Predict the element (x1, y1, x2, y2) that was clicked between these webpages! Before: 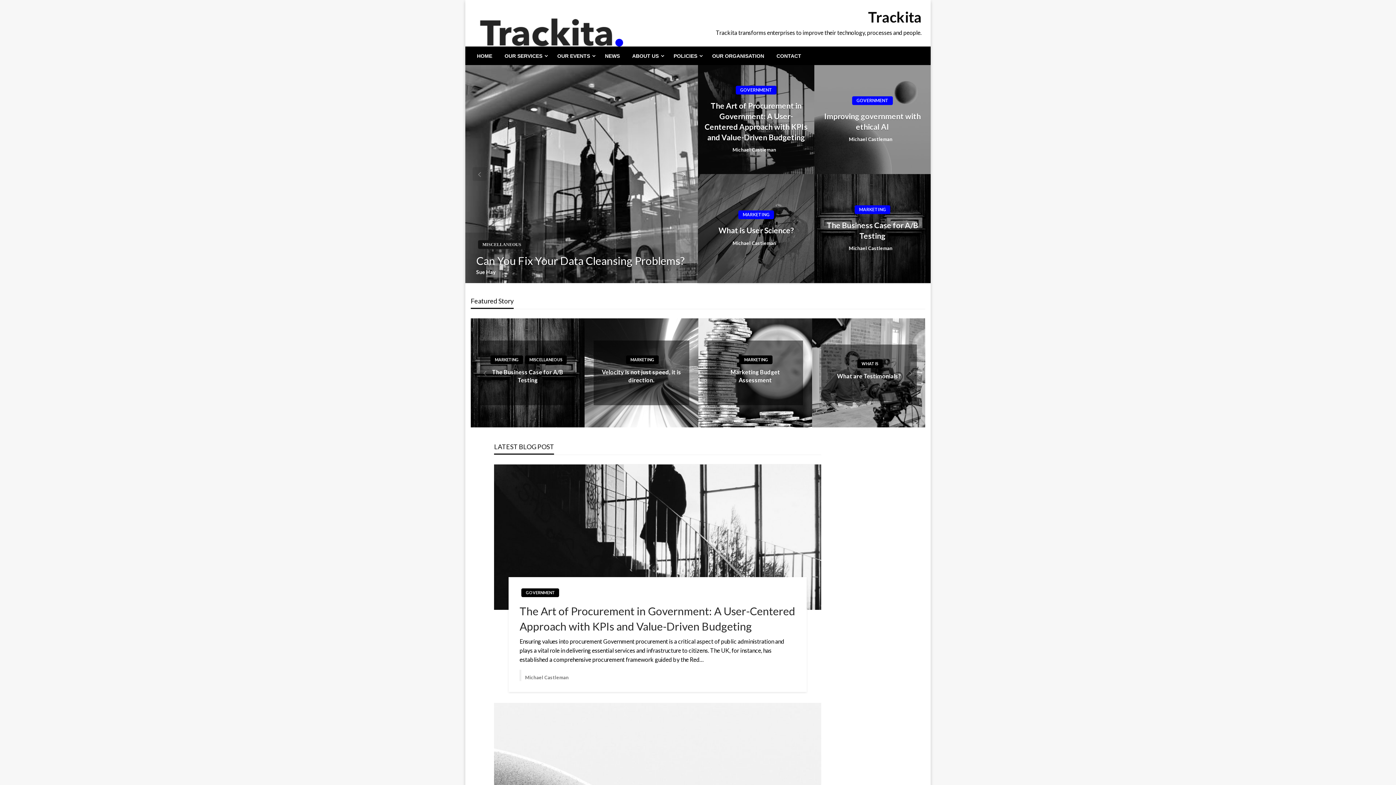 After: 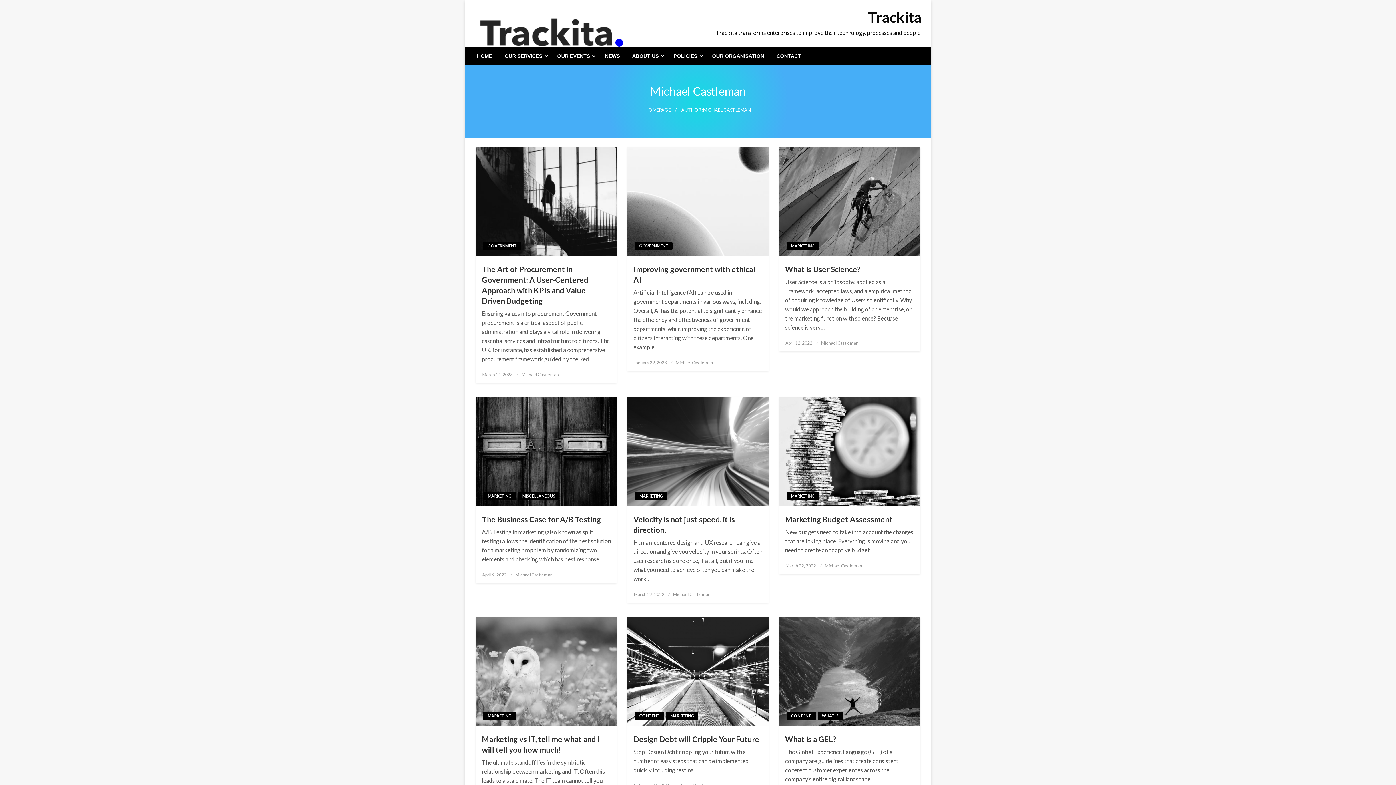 Action: bbox: (849, 136, 892, 142) label: Michael Castleman